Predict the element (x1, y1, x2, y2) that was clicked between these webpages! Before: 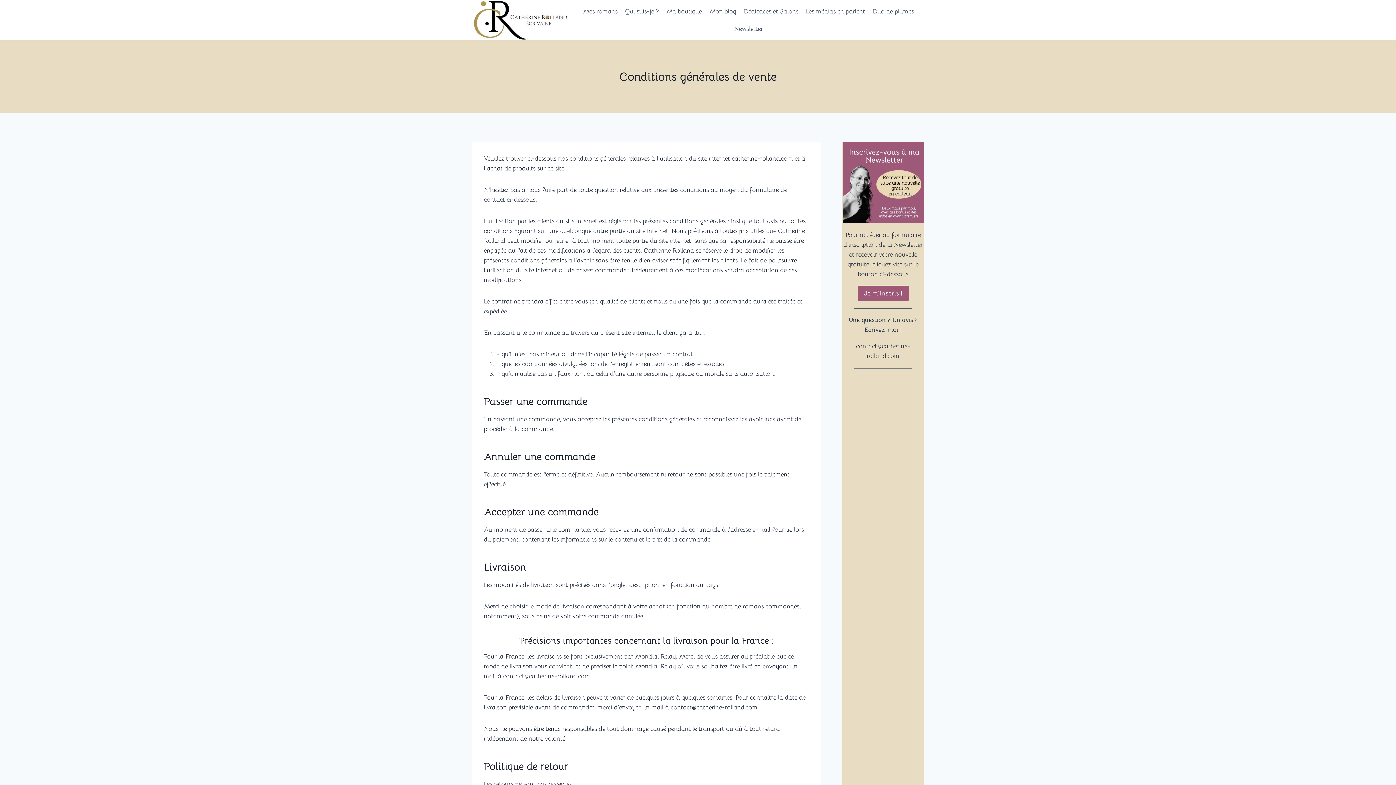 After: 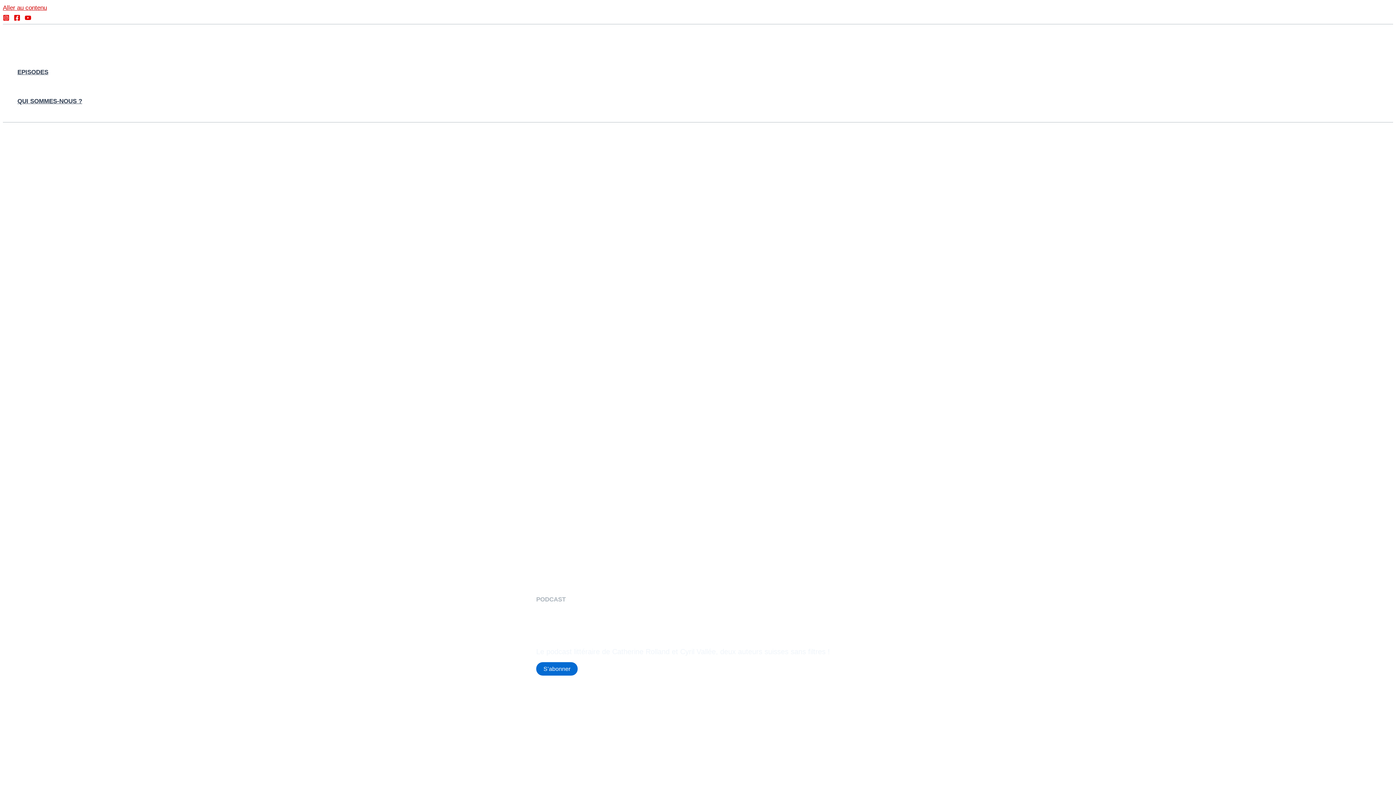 Action: label: Duo de plumes bbox: (869, 2, 917, 20)